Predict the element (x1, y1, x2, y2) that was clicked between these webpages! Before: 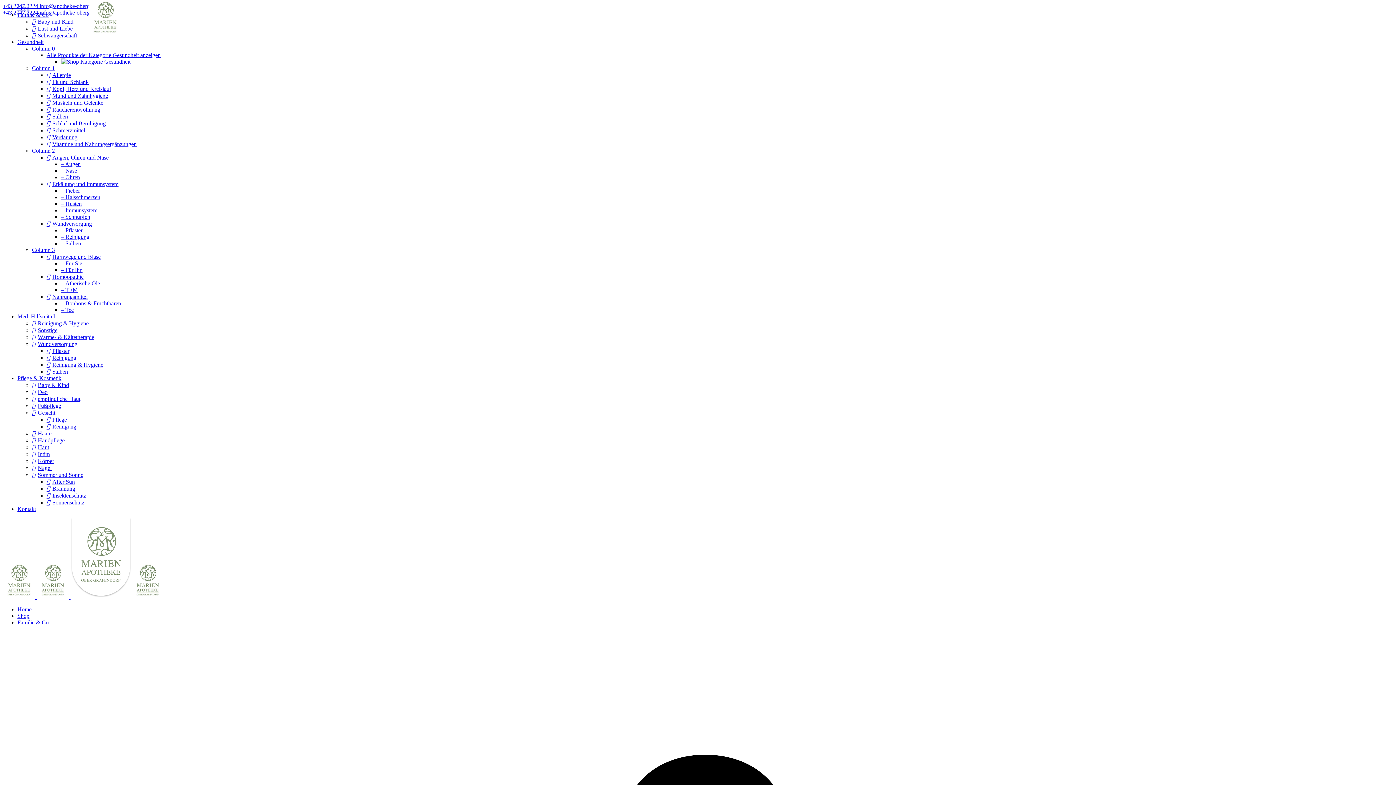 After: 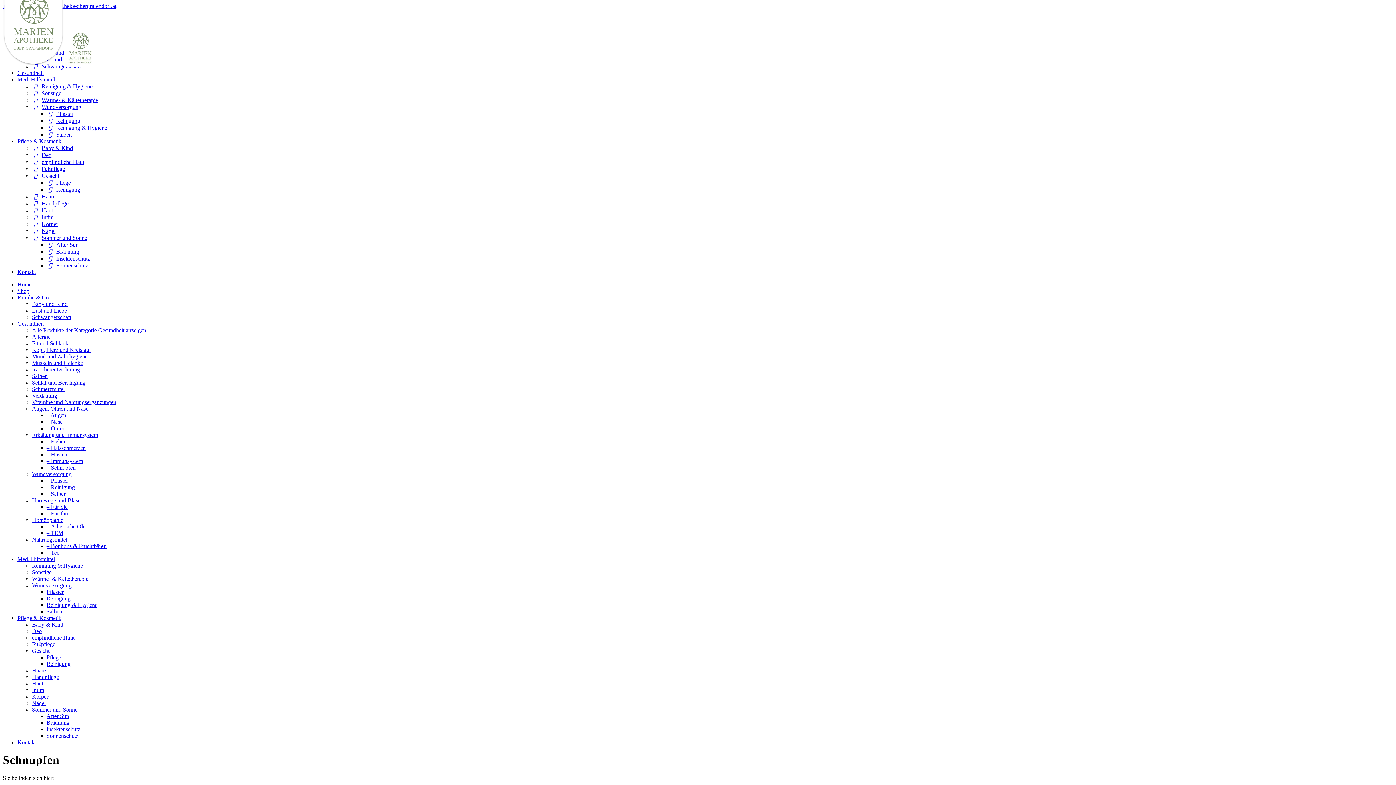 Action: label: – Schnupfen bbox: (61, 213, 90, 220)